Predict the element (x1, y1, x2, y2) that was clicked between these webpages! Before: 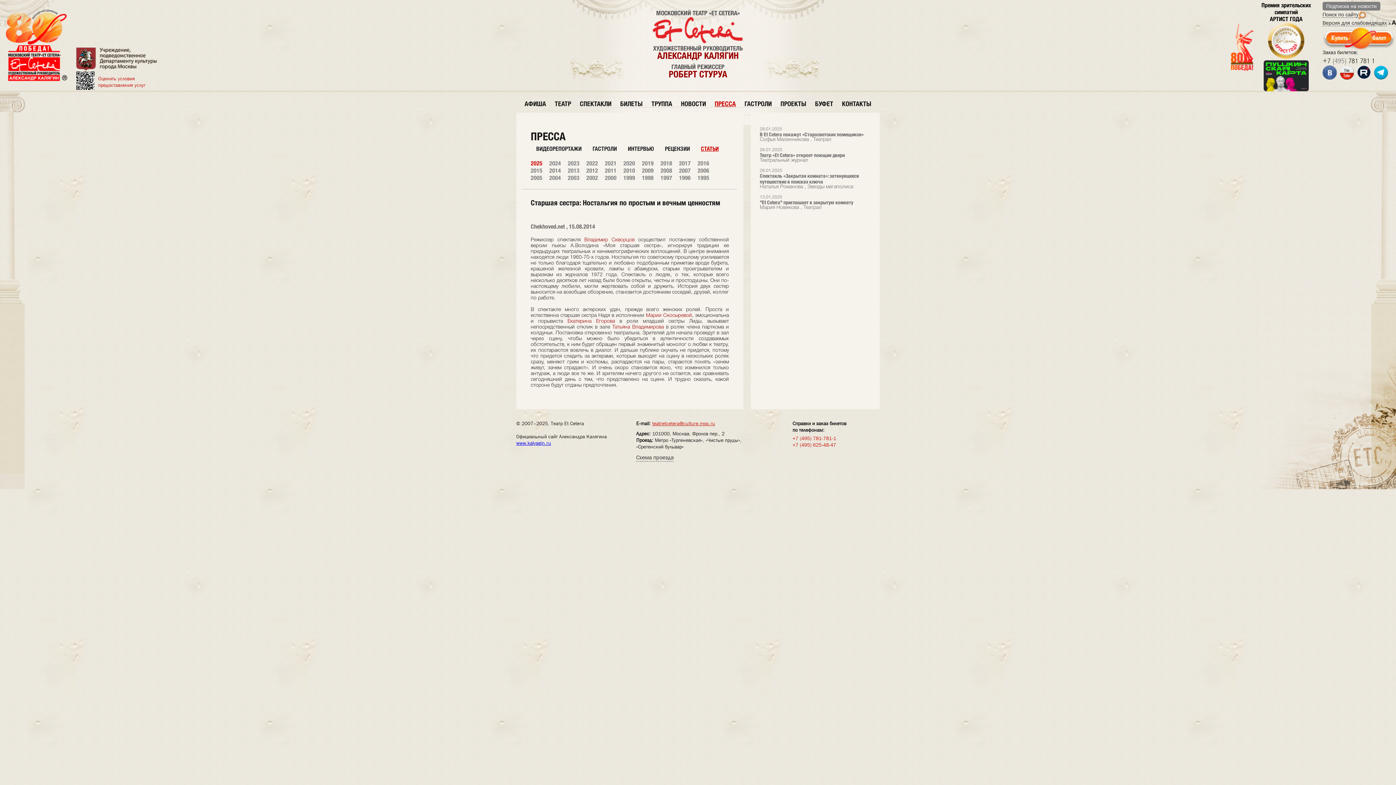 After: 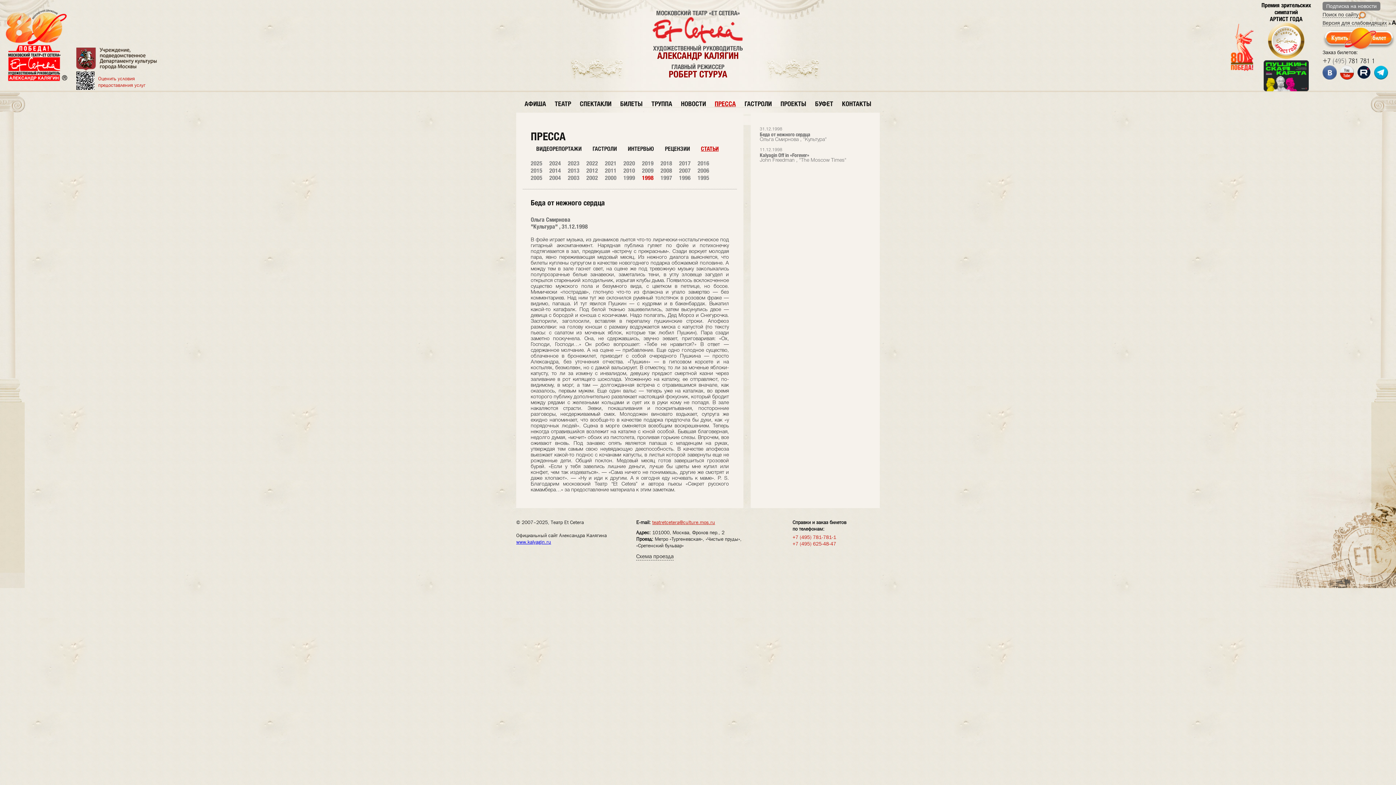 Action: bbox: (642, 174, 653, 181) label: 1998